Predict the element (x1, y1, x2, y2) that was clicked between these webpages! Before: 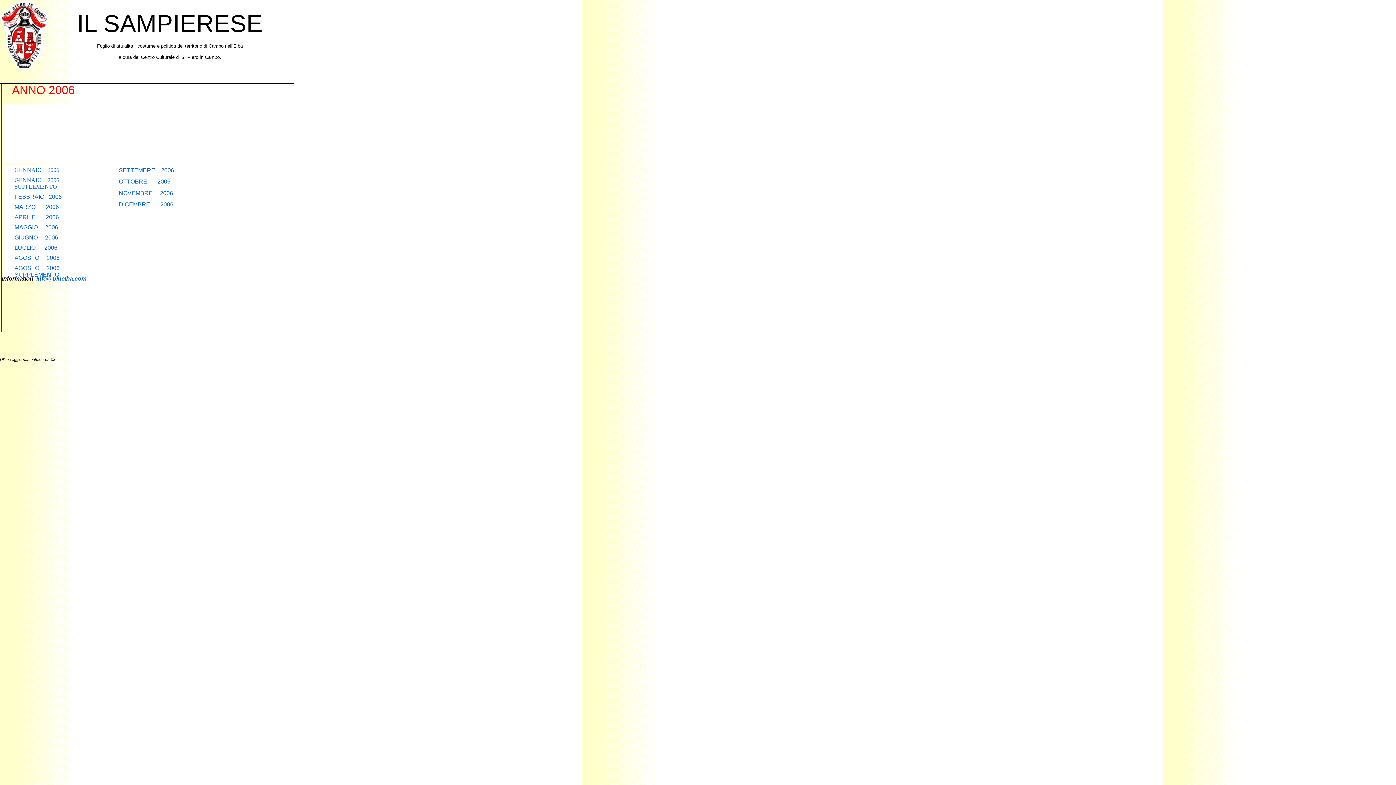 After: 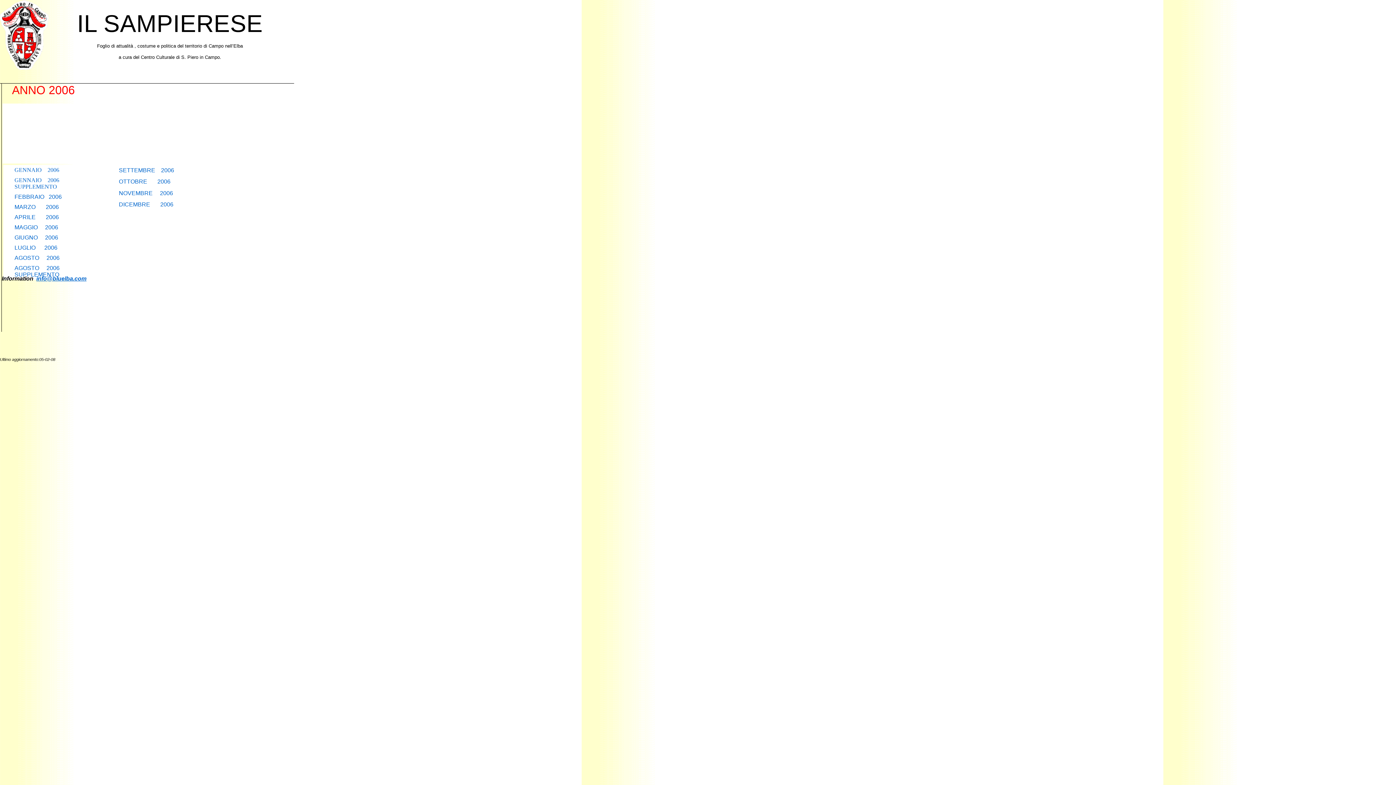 Action: bbox: (118, 201, 173, 207) label: DICEMBRE       2006